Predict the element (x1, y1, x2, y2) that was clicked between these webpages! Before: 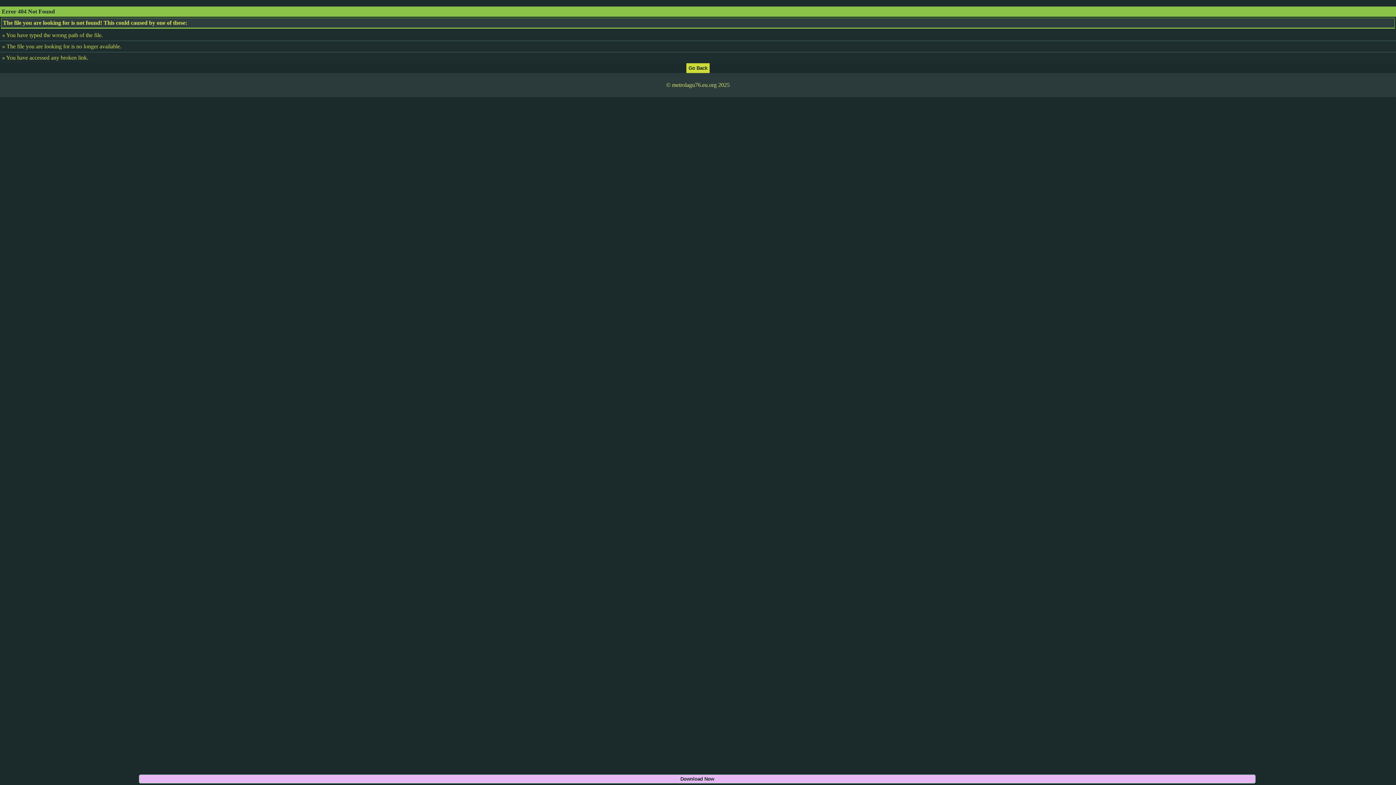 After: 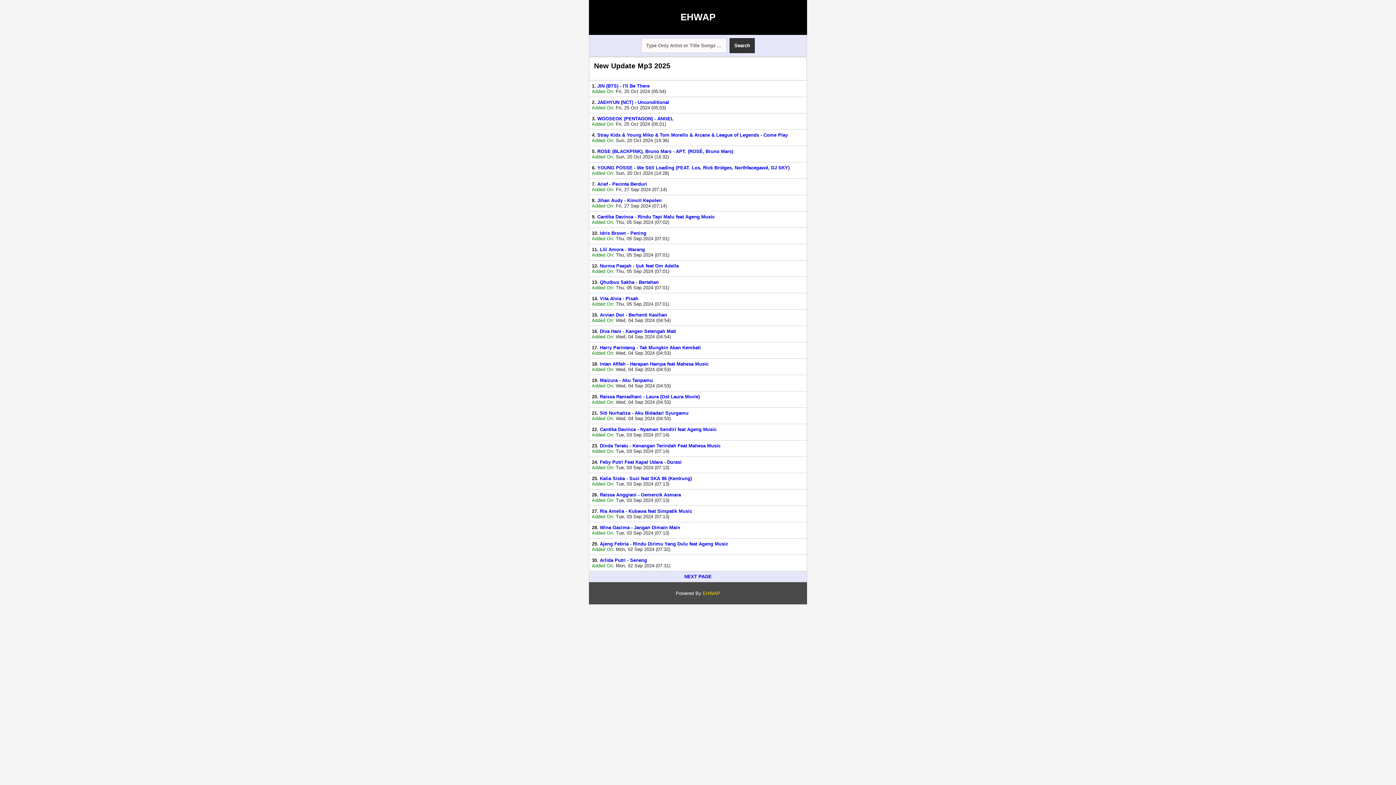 Action: bbox: (686, 64, 709, 70)